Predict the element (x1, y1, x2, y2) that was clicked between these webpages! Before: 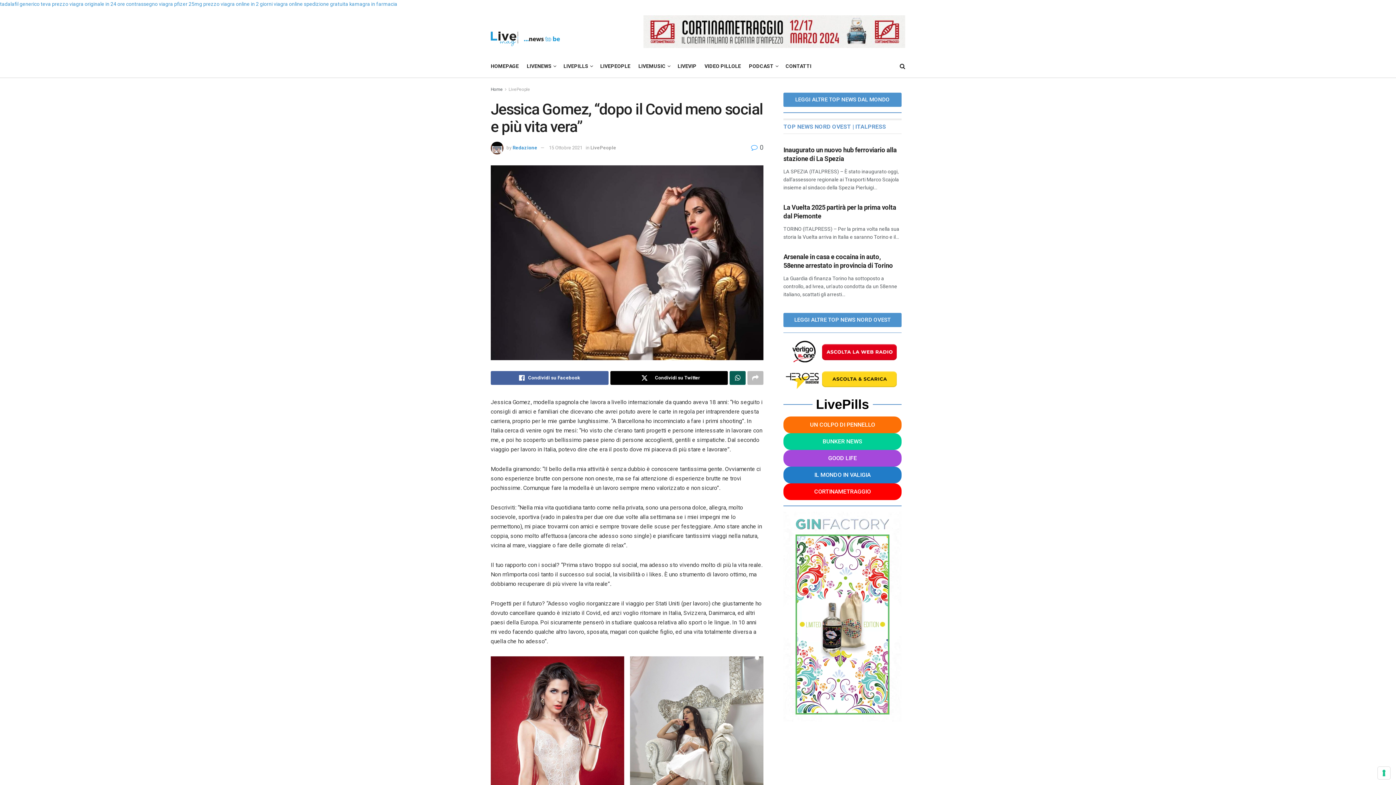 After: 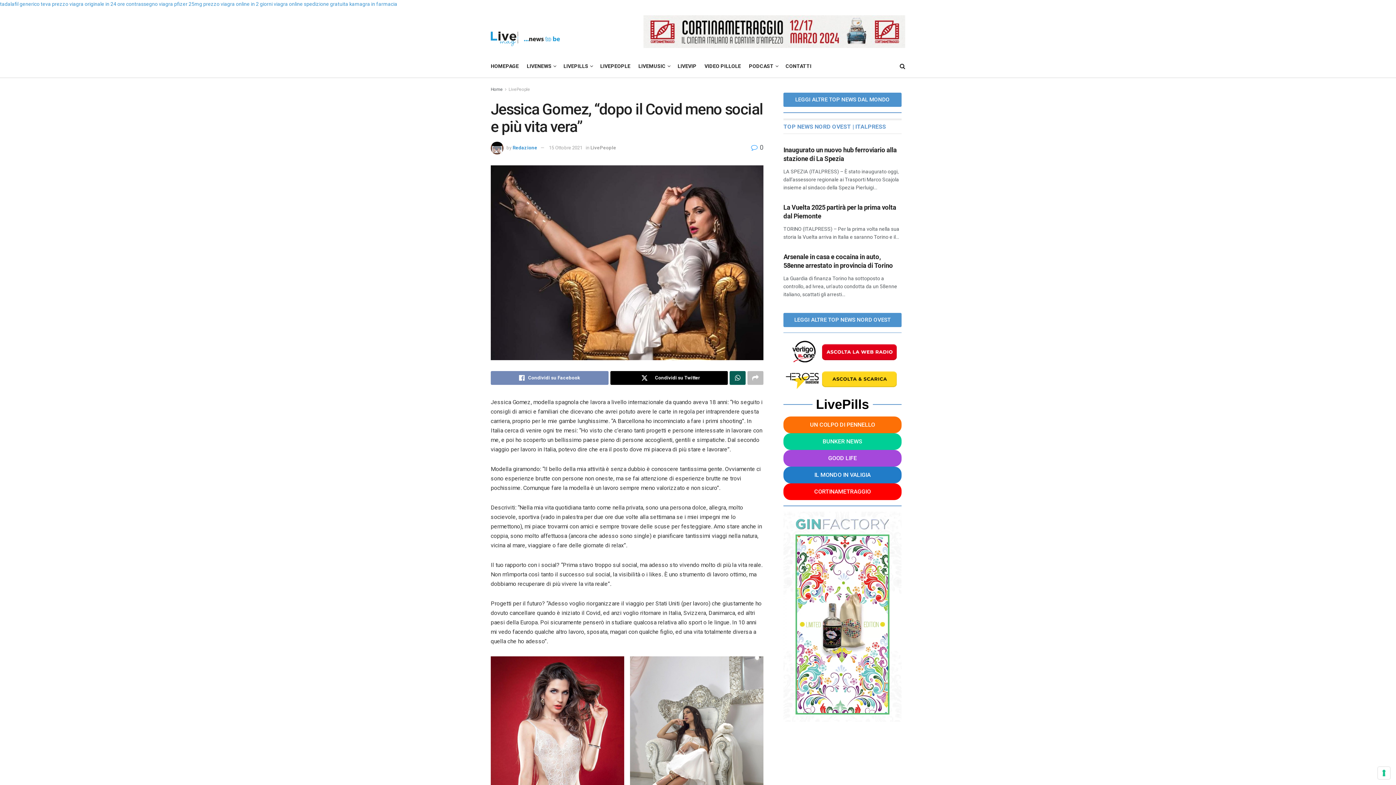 Action: bbox: (490, 371, 608, 384) label: Share on Facebook